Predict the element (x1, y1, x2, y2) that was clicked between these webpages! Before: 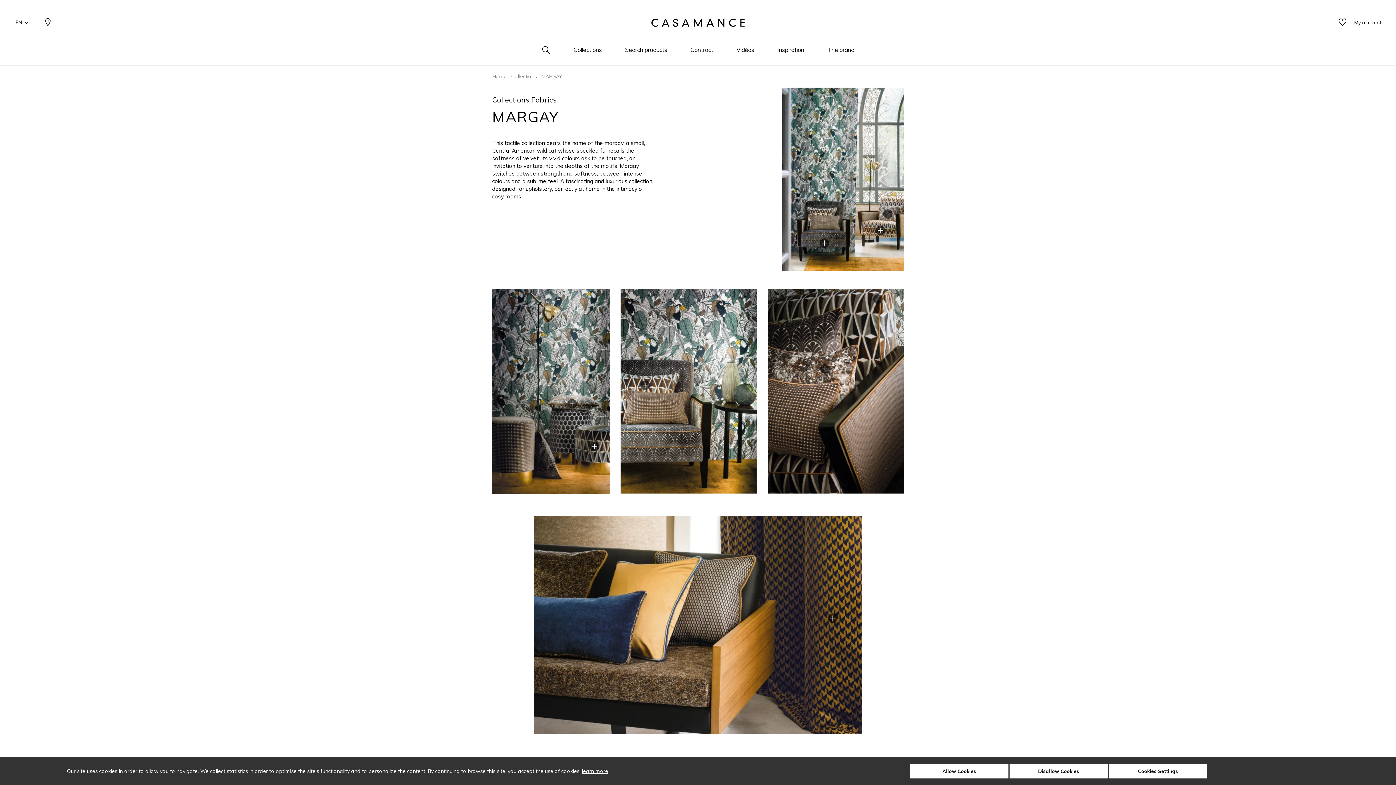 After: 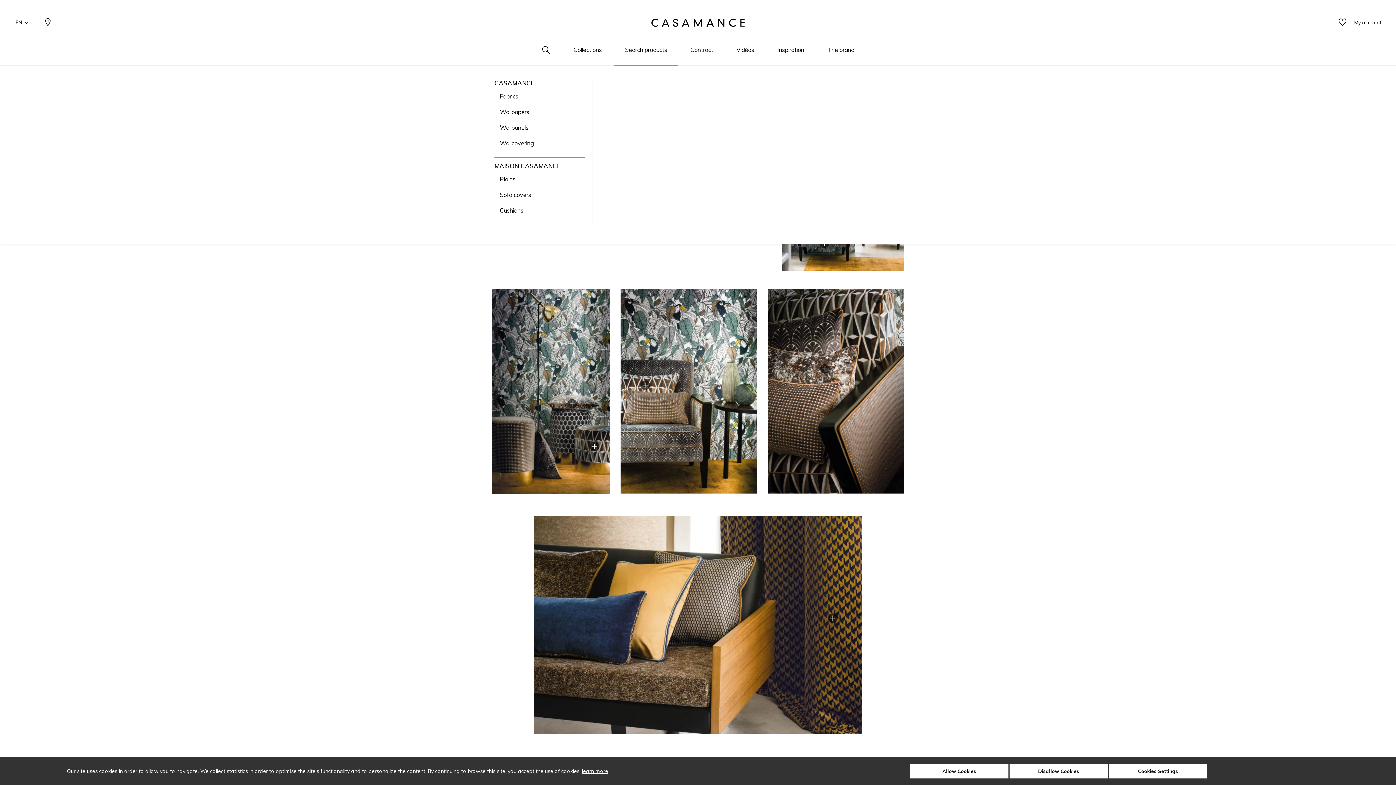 Action: label: Search products bbox: (621, 45, 671, 65)